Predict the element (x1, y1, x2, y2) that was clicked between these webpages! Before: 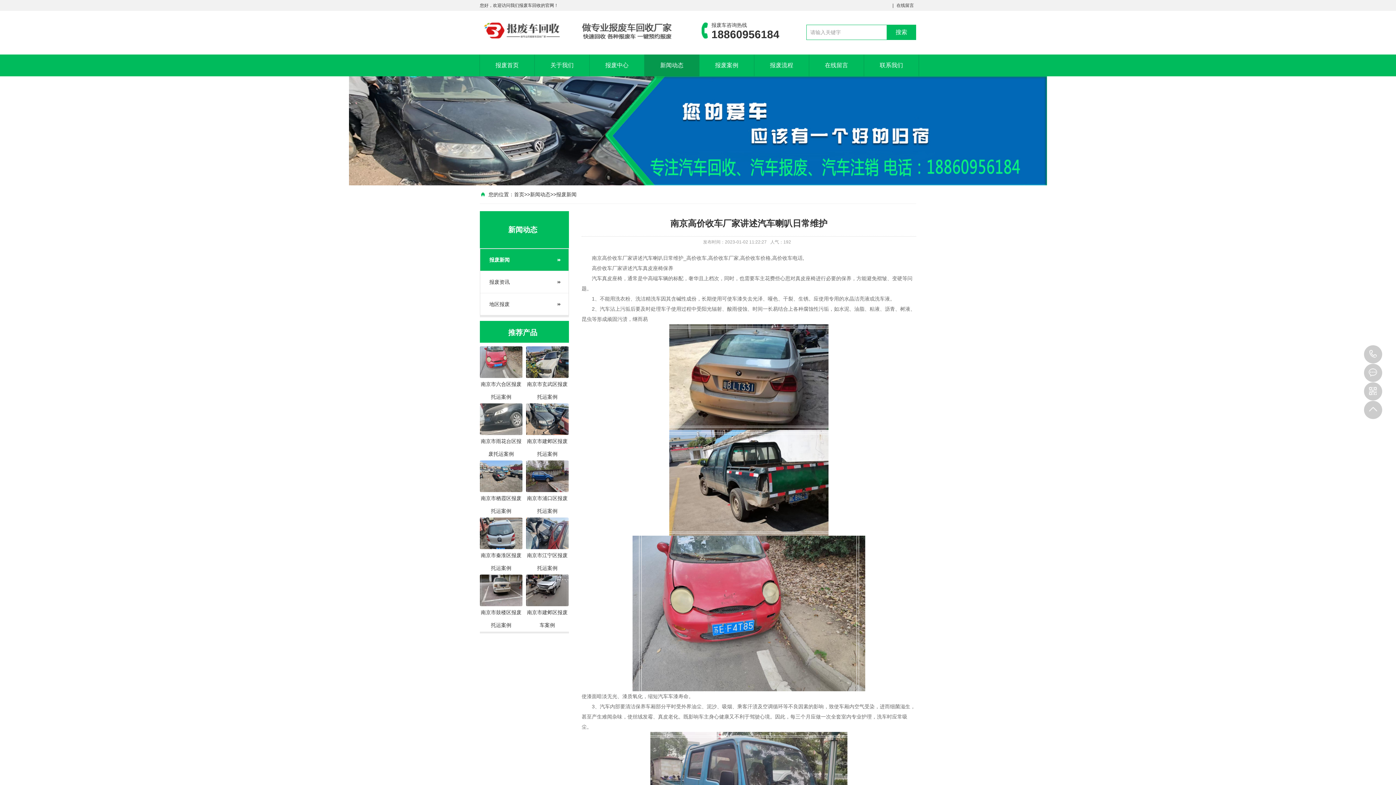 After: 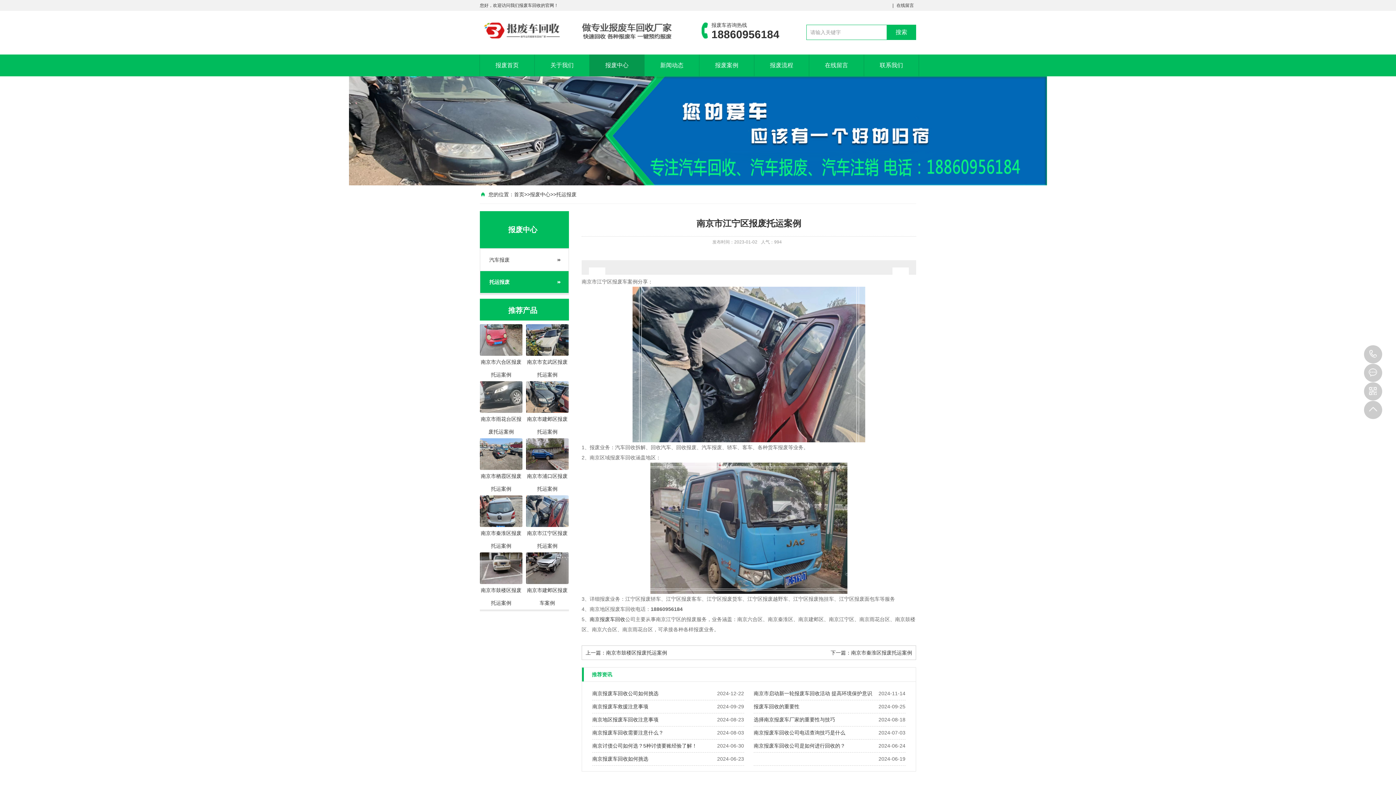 Action: bbox: (526, 544, 568, 574) label: 南京市江宁区报废托运案例